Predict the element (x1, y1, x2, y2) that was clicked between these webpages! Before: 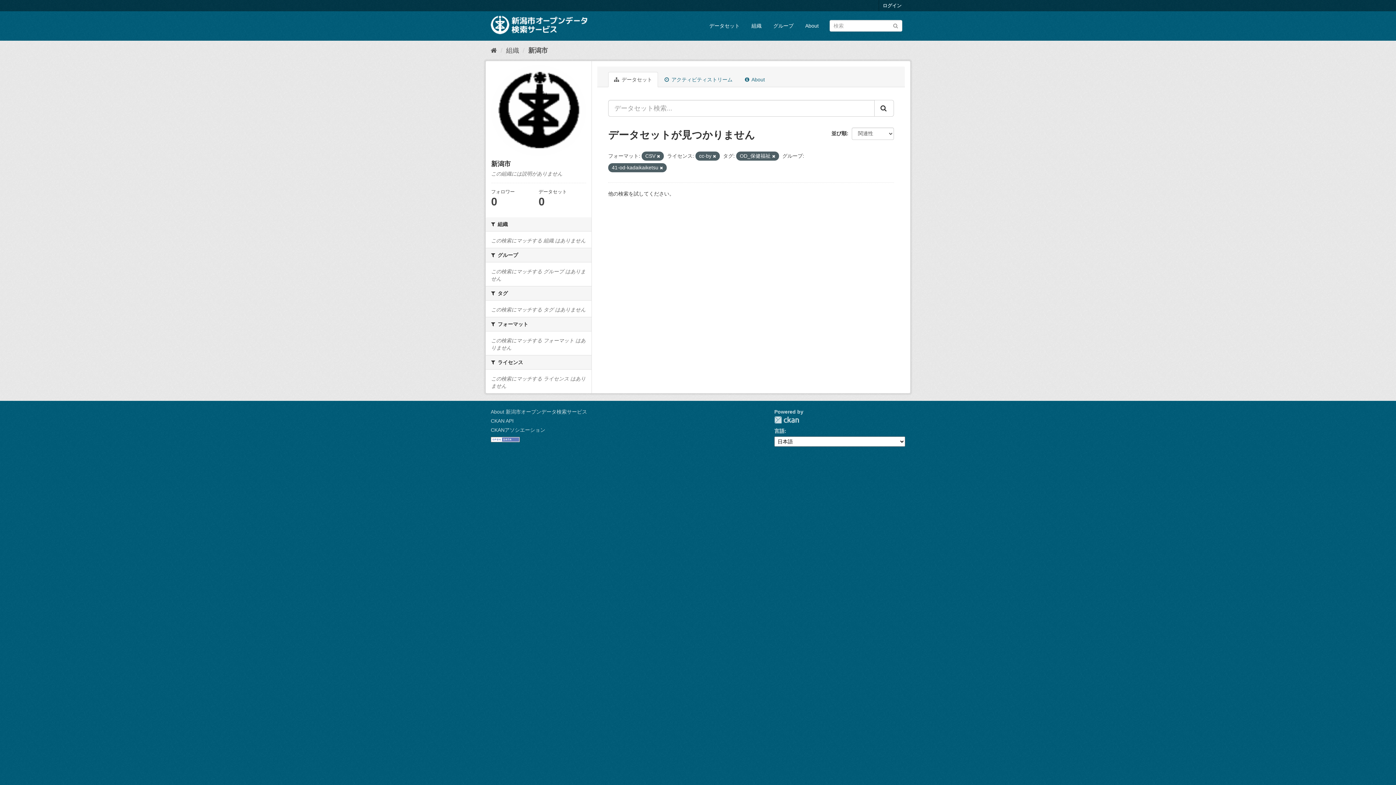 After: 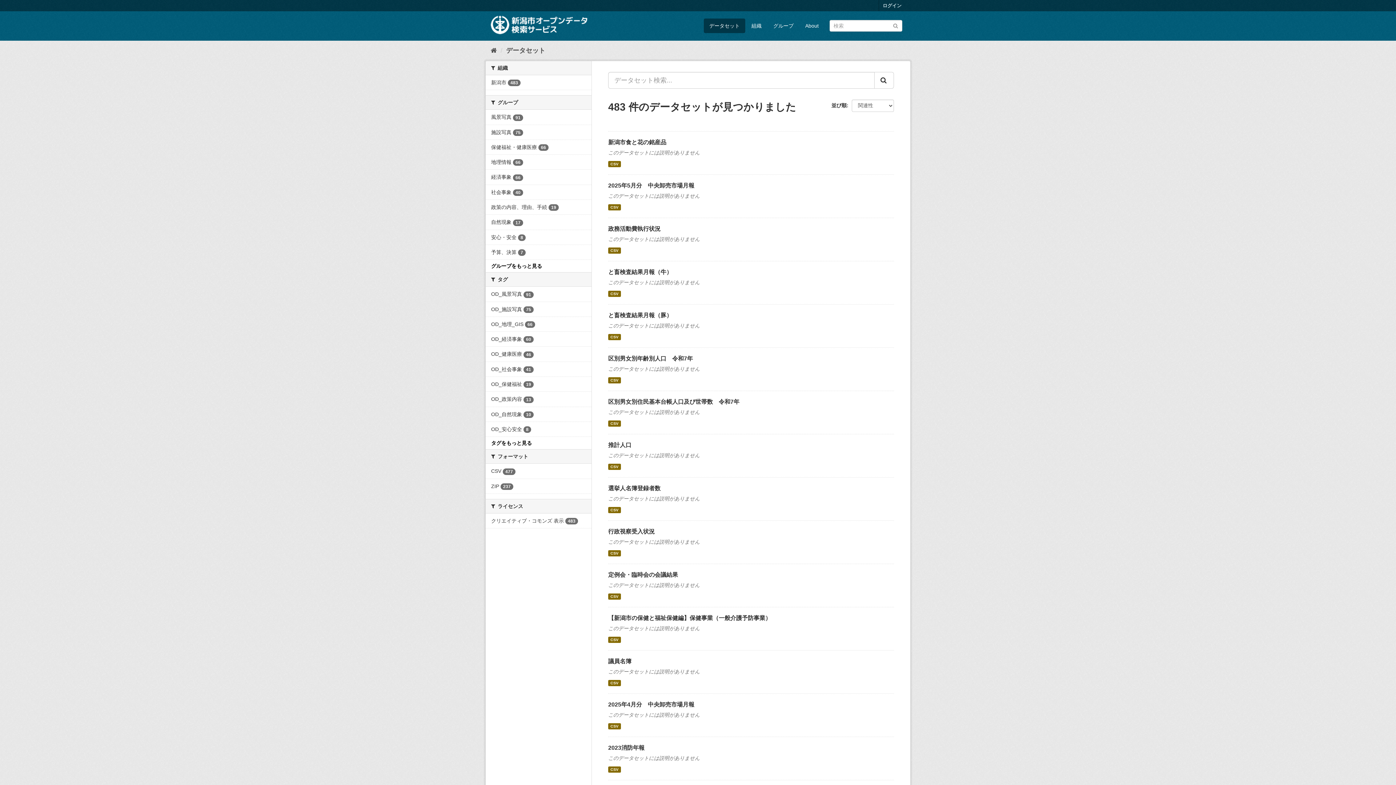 Action: bbox: (892, 22, 898, 28) label: Submit